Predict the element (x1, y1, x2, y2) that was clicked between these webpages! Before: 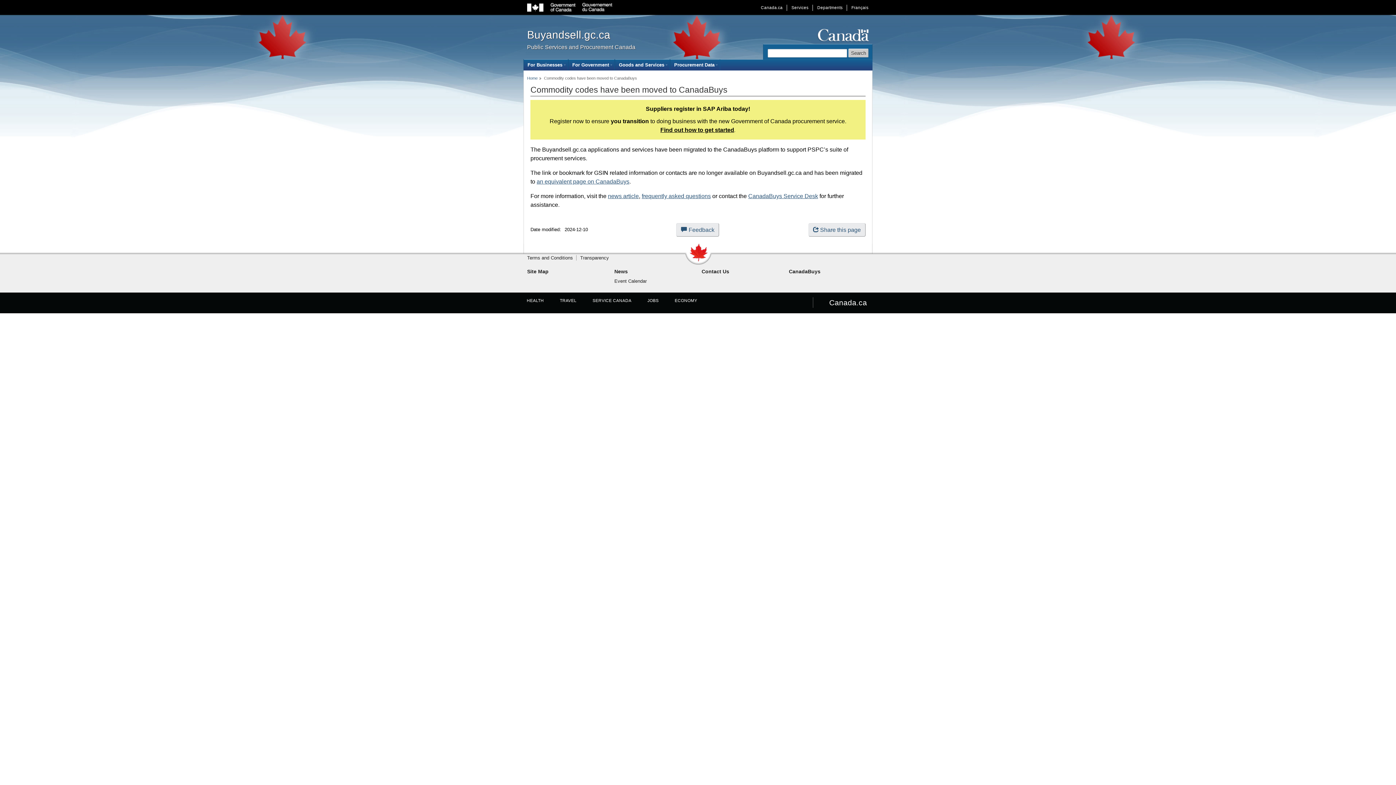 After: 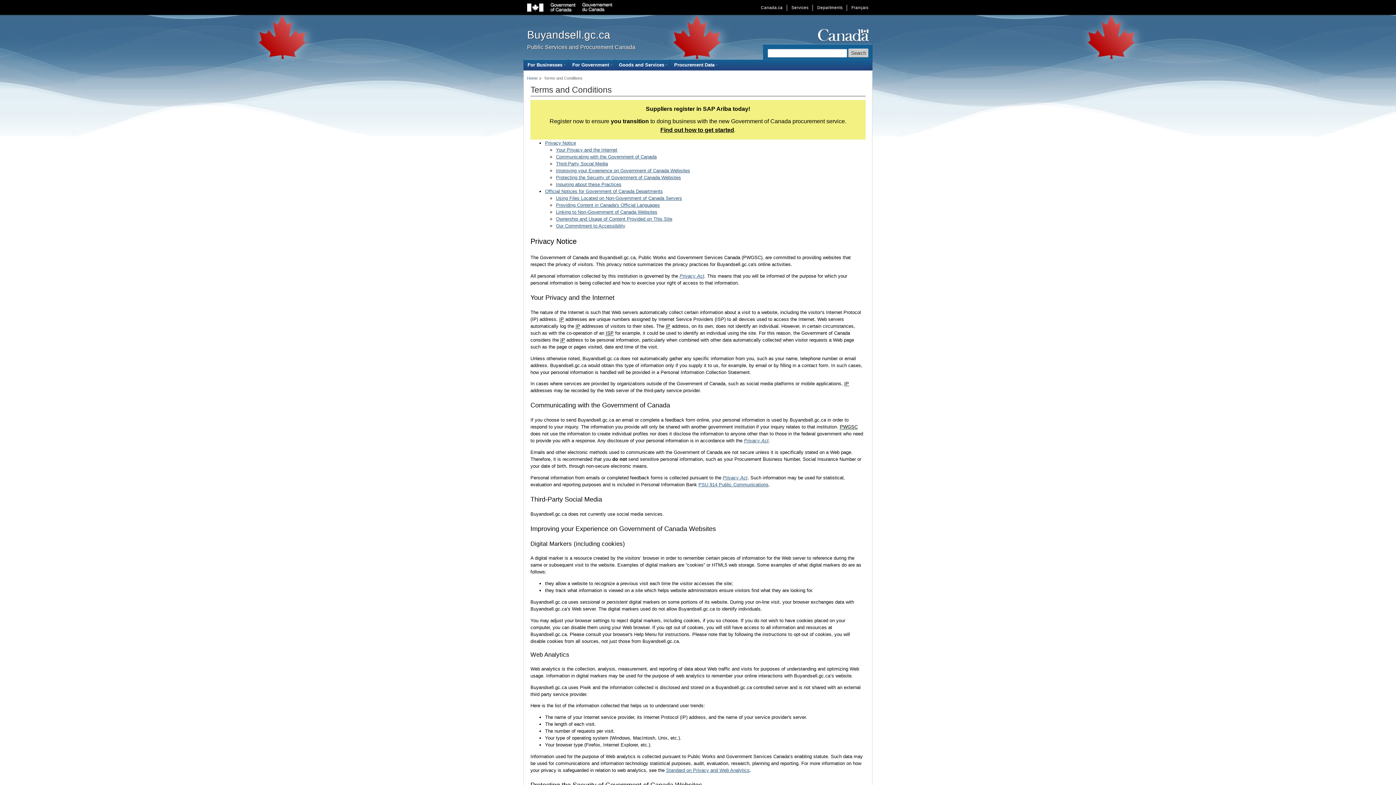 Action: bbox: (527, 255, 573, 260) label: Terms and Conditions